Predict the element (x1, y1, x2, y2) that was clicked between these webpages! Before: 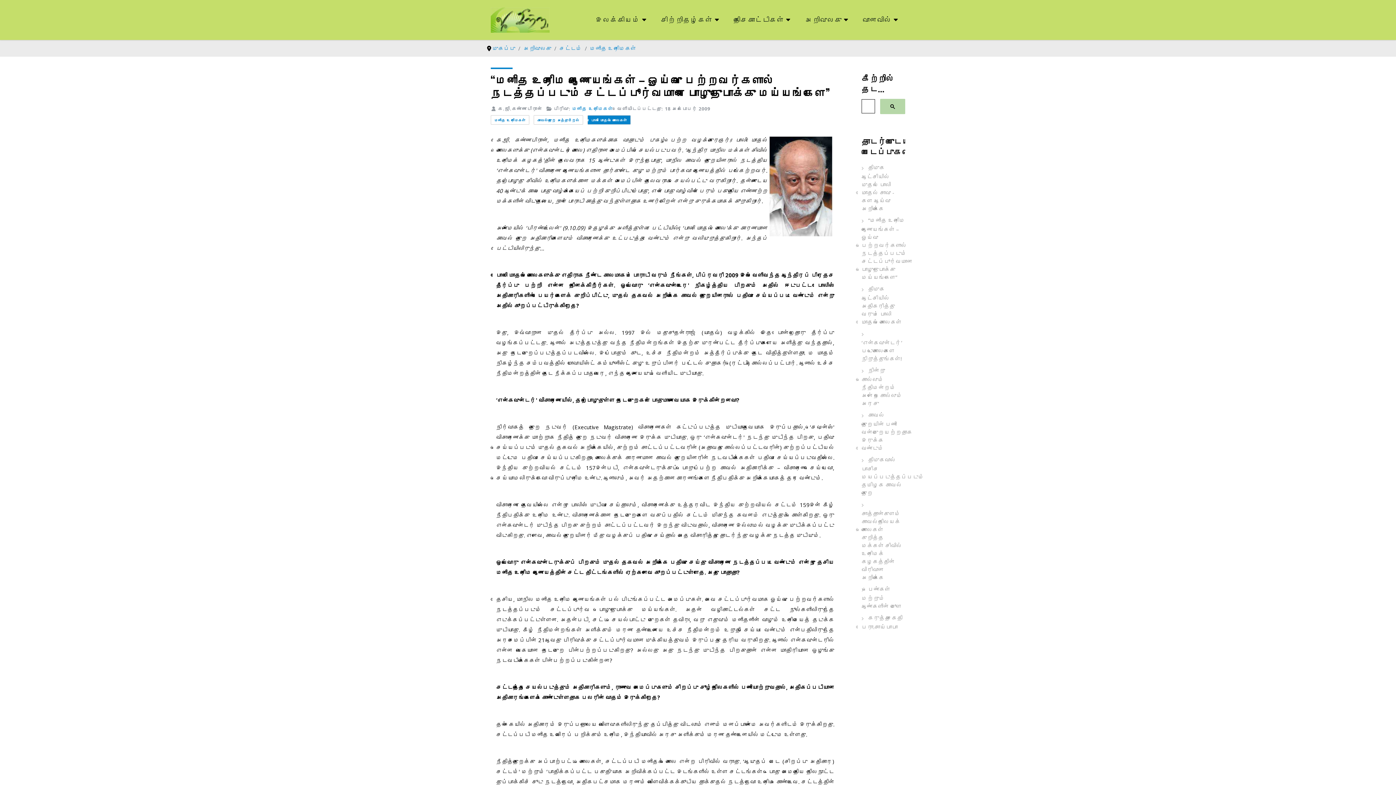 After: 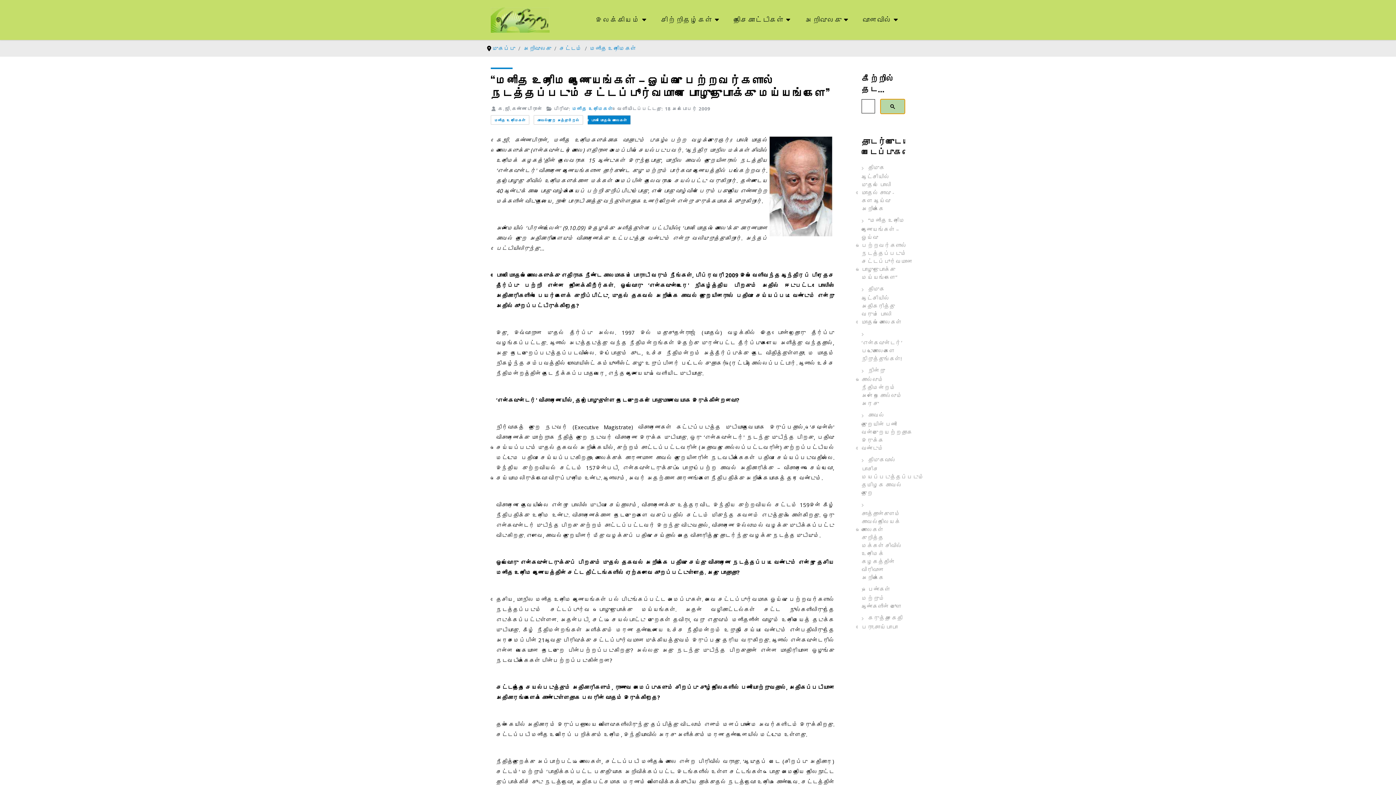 Action: bbox: (880, 99, 905, 114)